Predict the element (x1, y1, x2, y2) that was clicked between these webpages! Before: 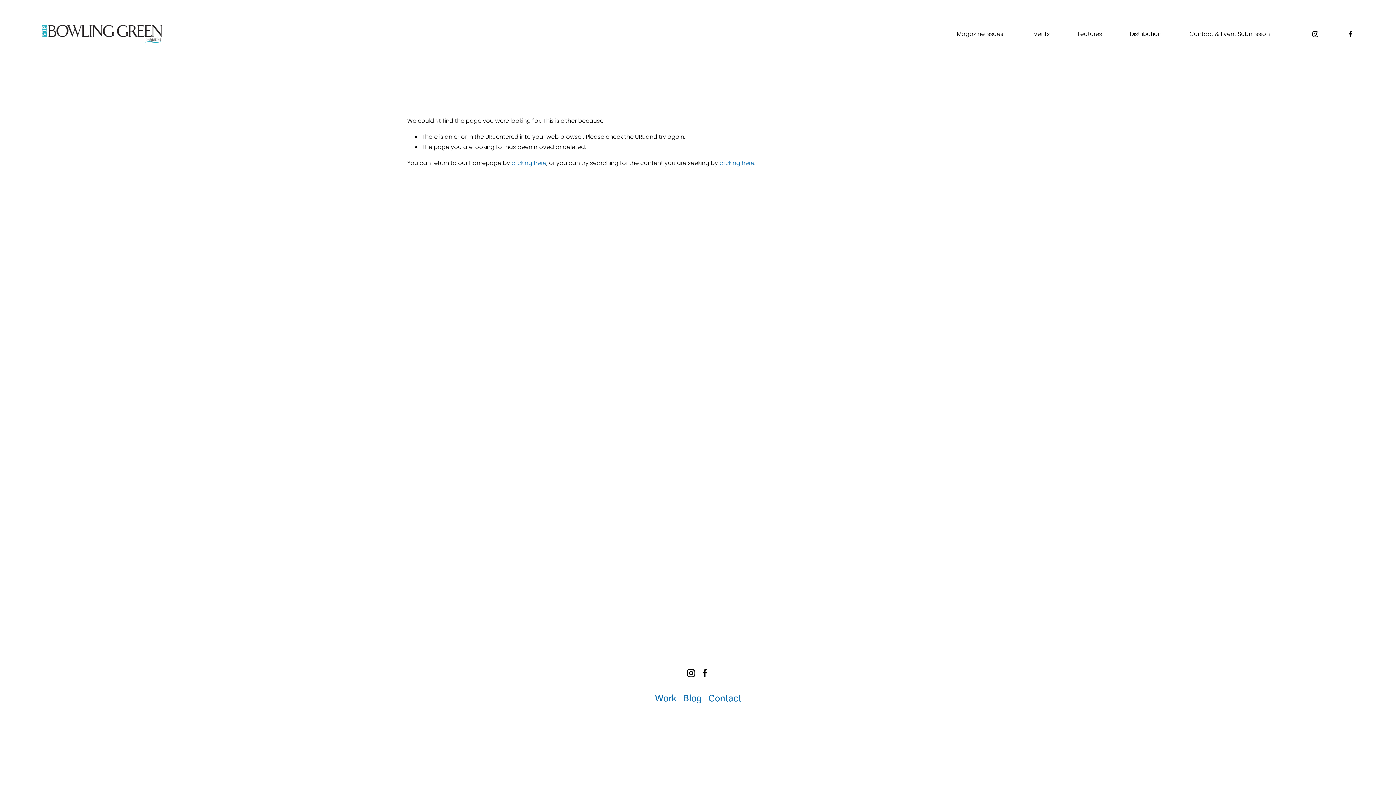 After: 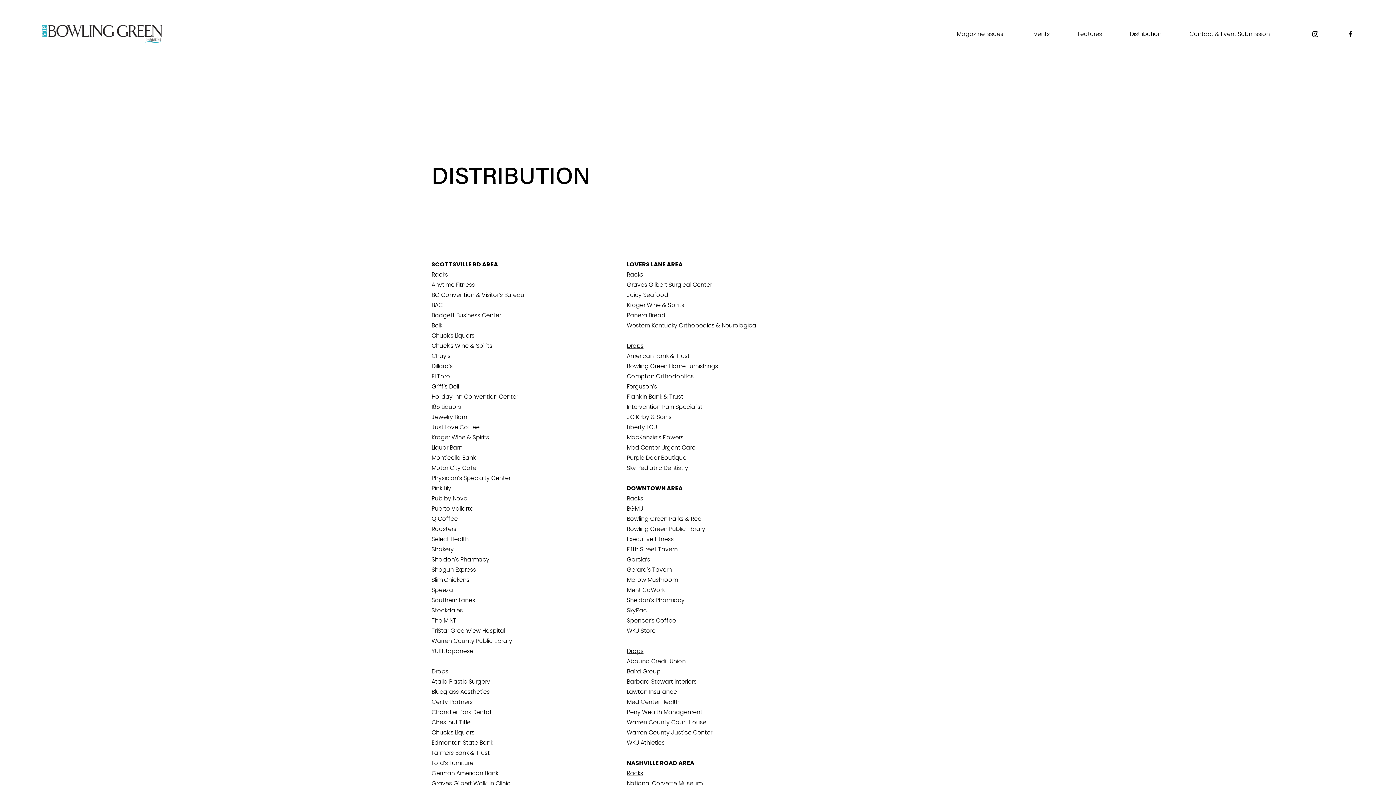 Action: label: Distribution bbox: (1130, 28, 1161, 39)